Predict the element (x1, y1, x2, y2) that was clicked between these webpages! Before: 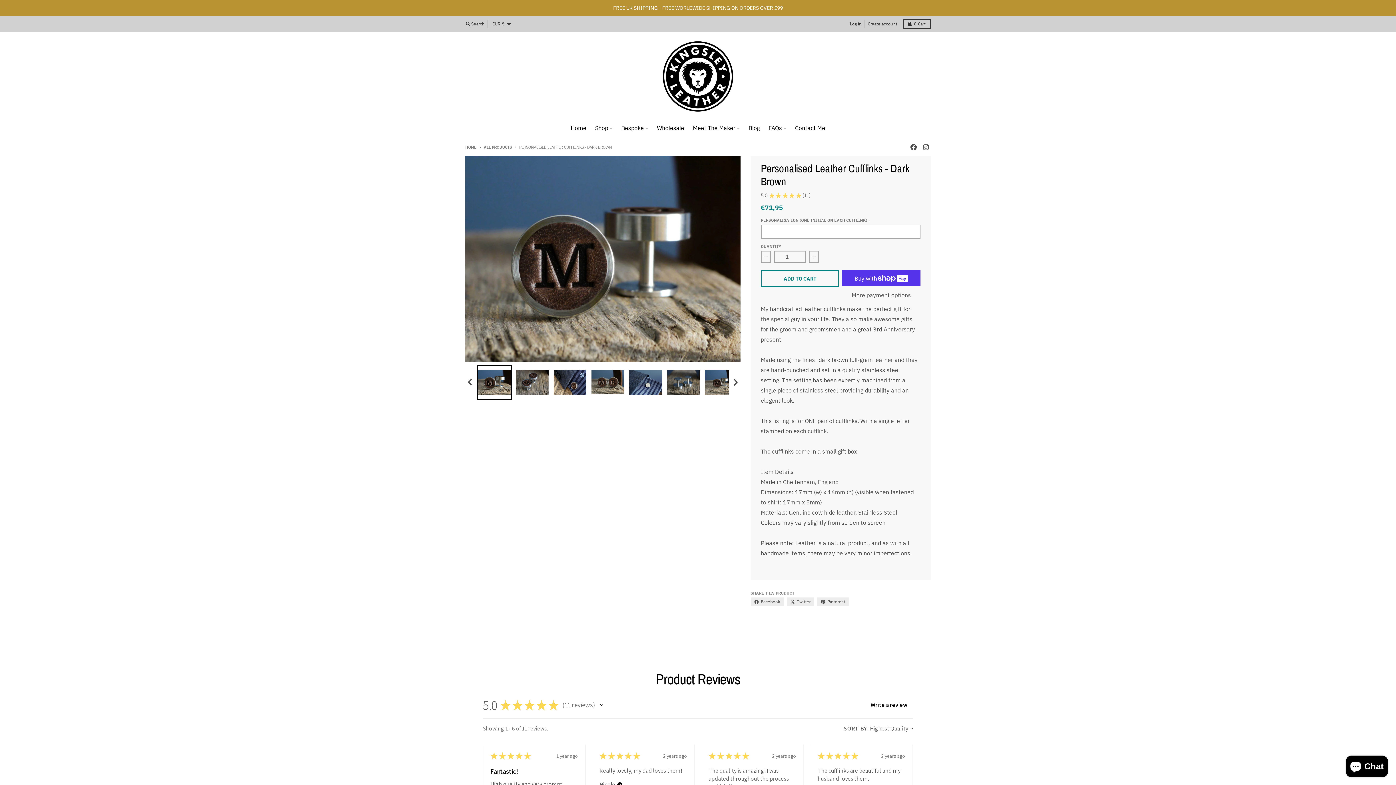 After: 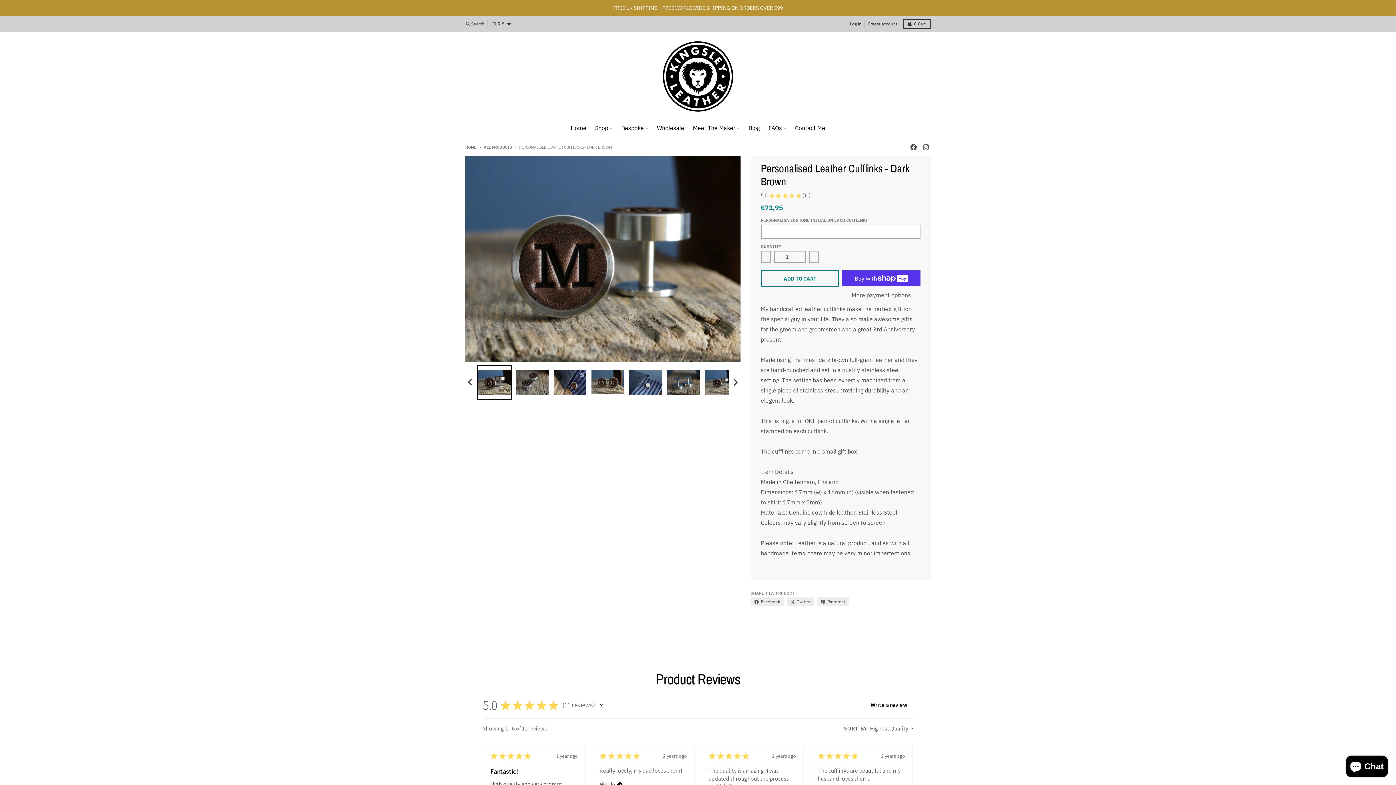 Action: bbox: (462, 19, 487, 28) label: Search